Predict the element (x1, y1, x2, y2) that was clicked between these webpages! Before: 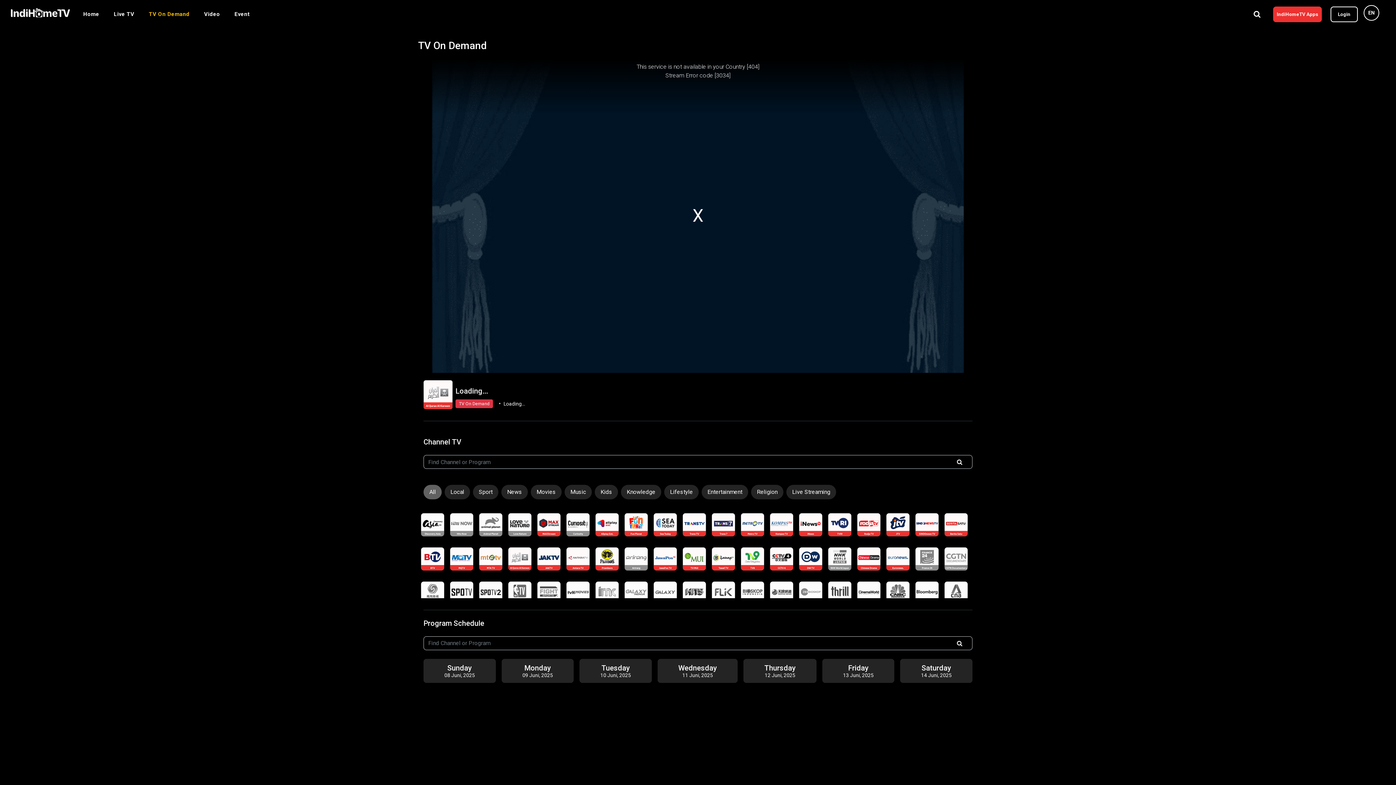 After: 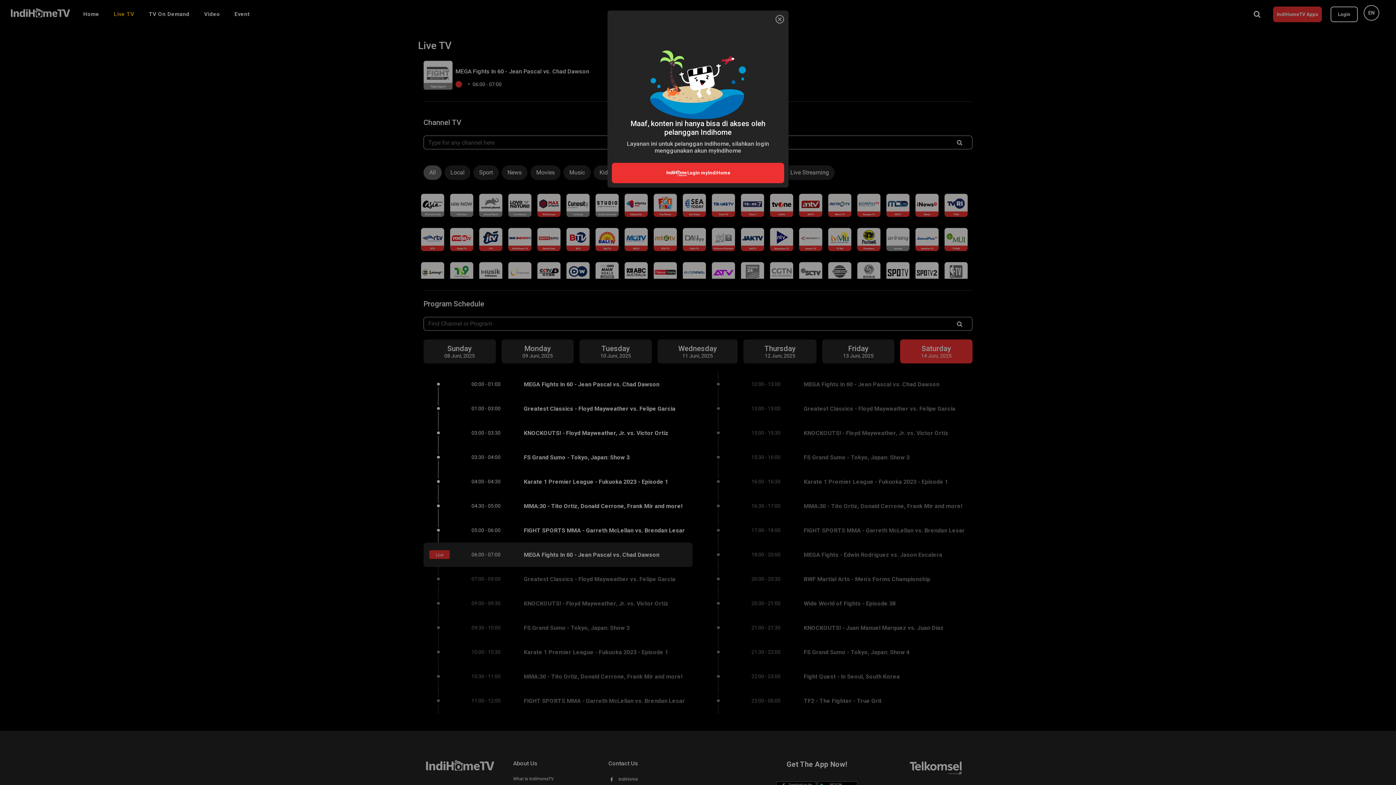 Action: bbox: (537, 581, 560, 605)